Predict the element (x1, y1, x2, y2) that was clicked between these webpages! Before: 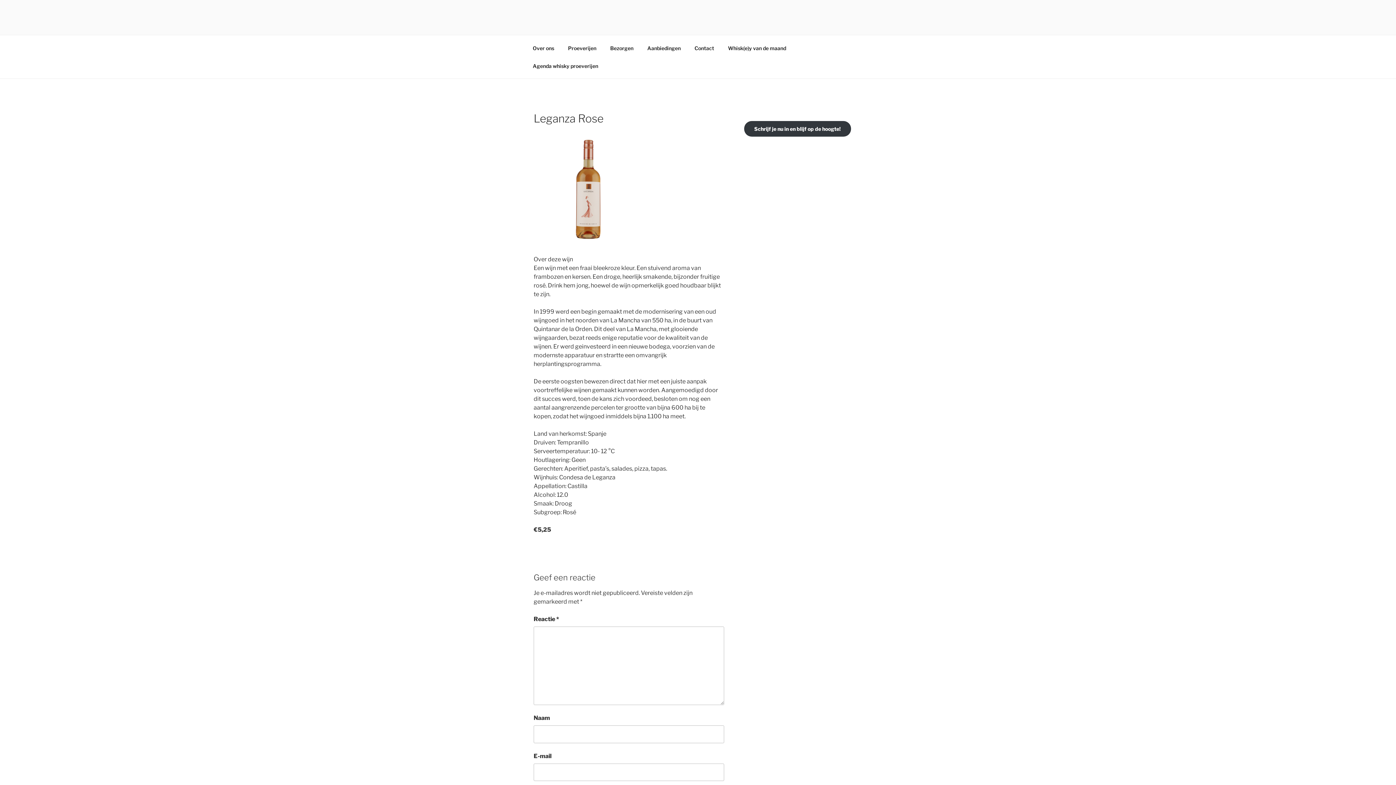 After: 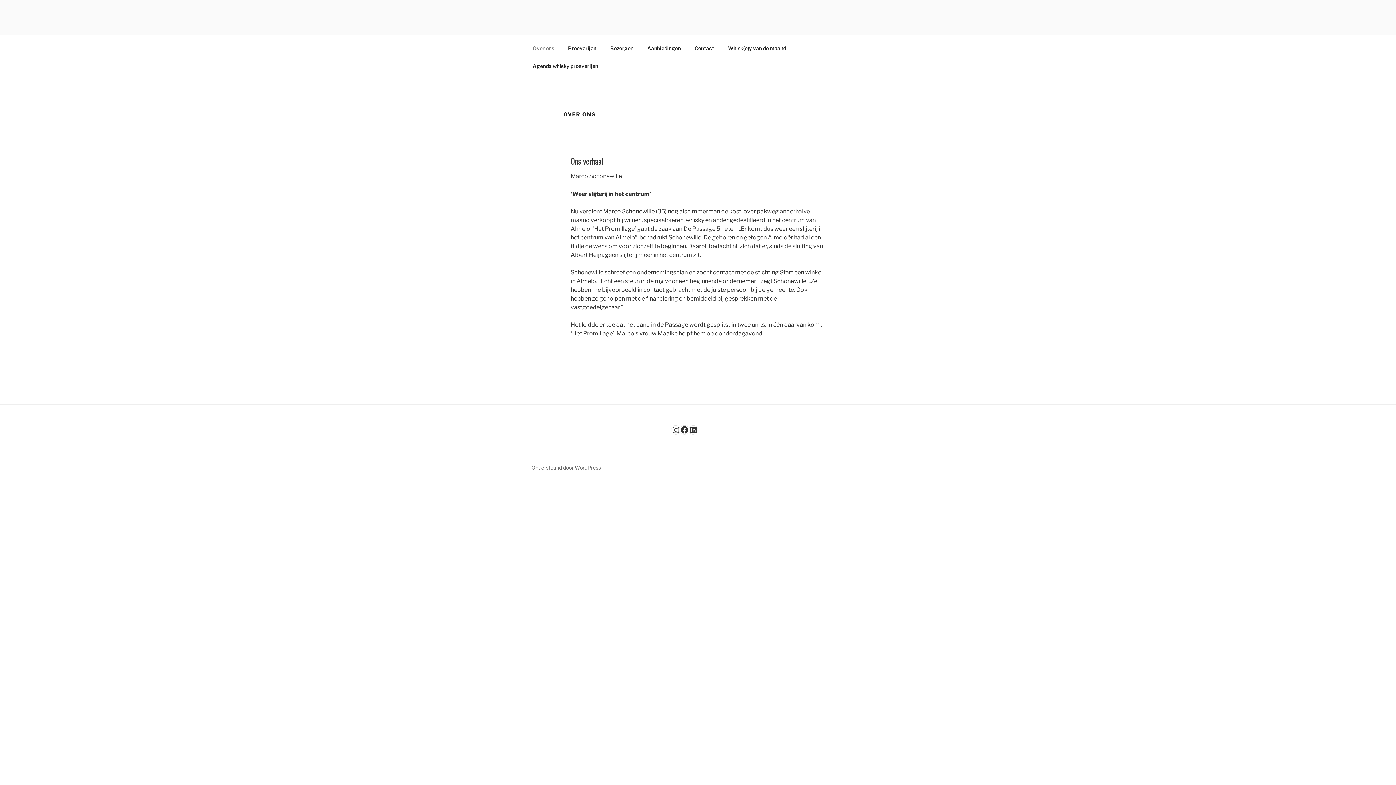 Action: bbox: (526, 39, 560, 56) label: Over ons